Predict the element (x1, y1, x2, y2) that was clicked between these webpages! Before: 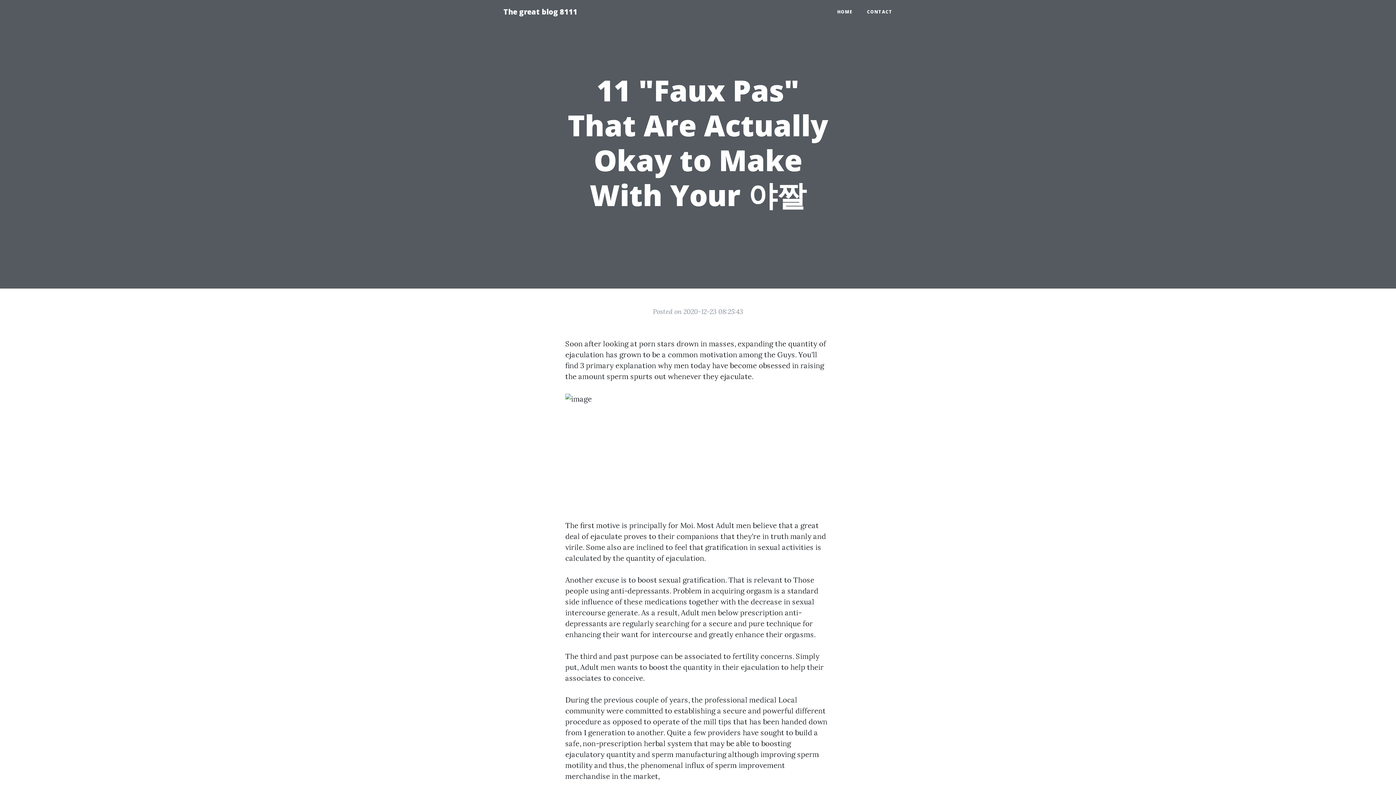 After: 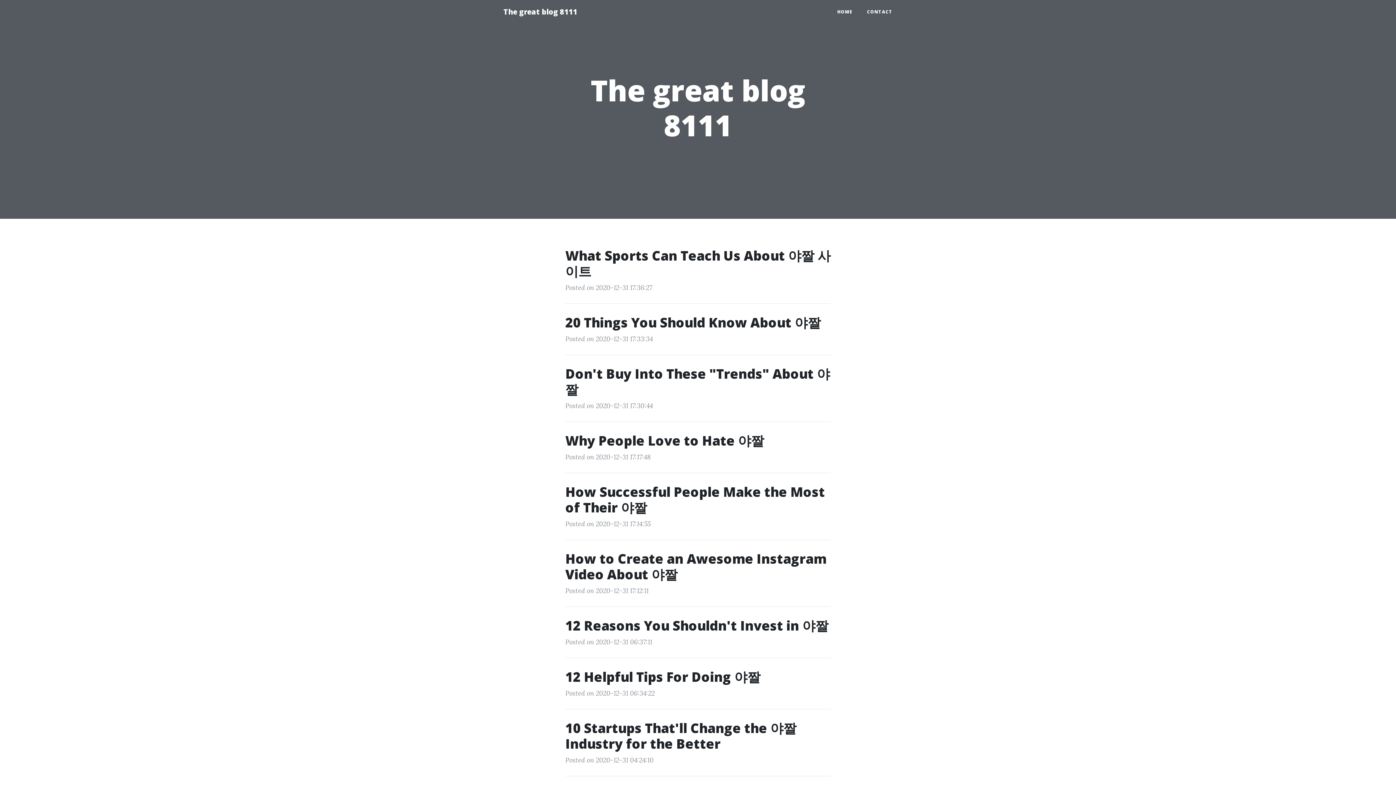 Action: label: HOME bbox: (830, 5, 860, 18)